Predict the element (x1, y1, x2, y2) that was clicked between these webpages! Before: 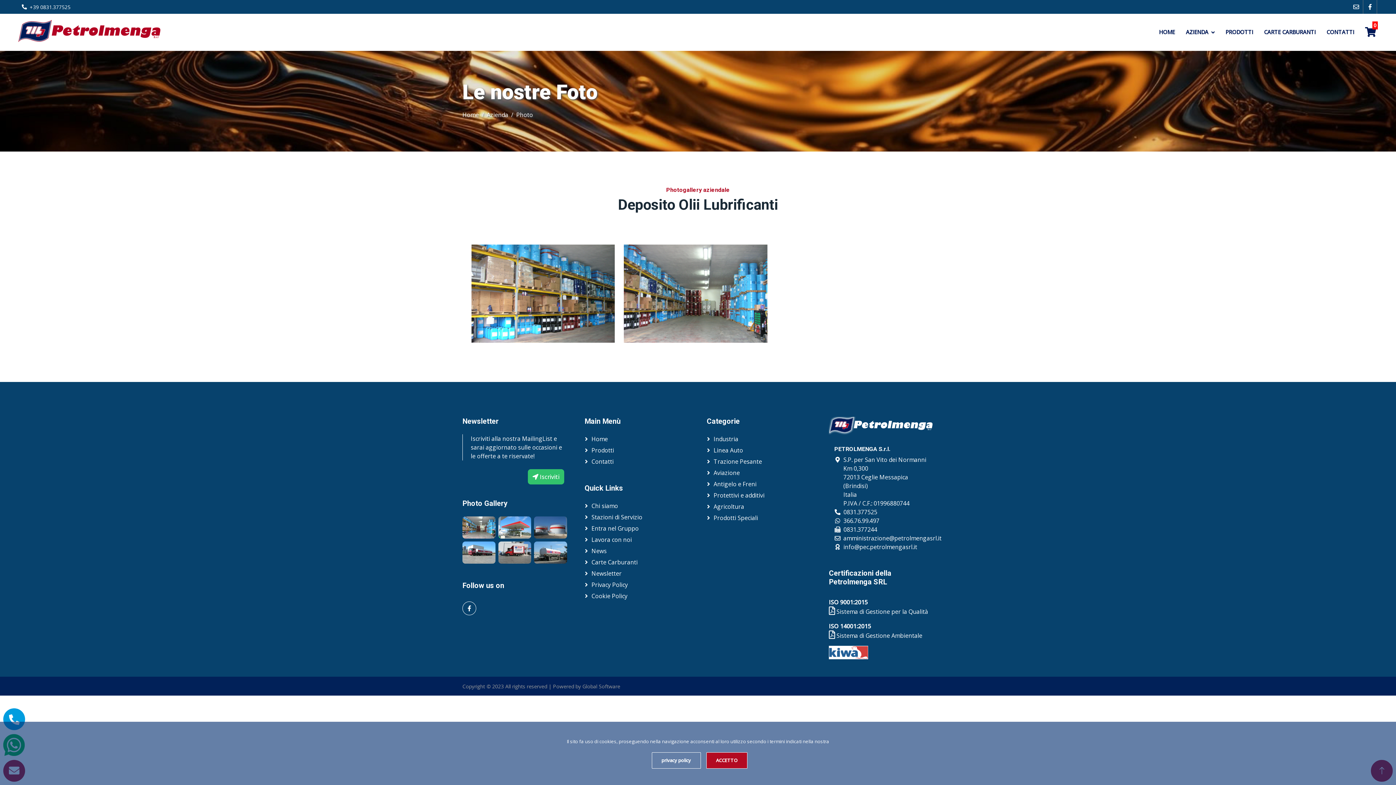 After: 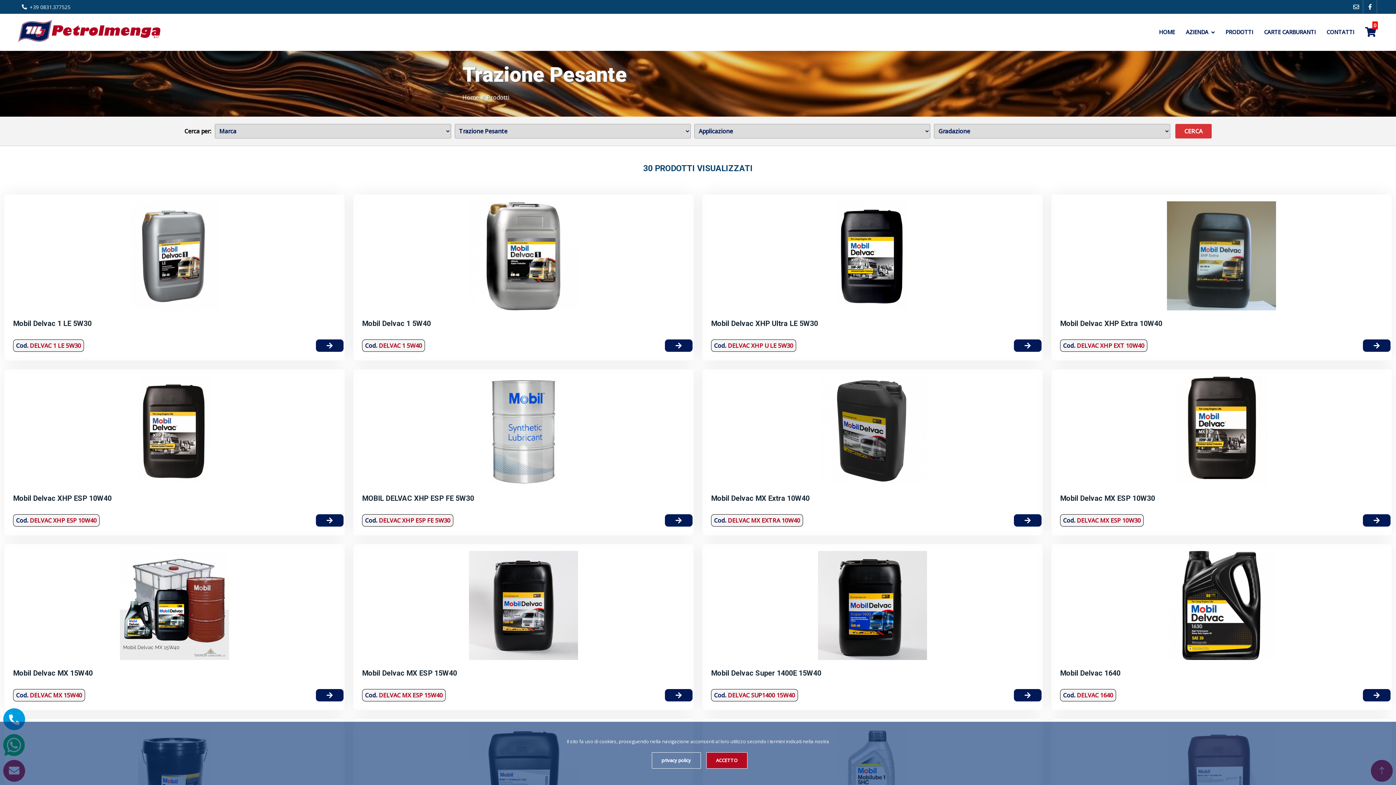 Action: label: Trazione Pesante bbox: (706, 457, 811, 466)